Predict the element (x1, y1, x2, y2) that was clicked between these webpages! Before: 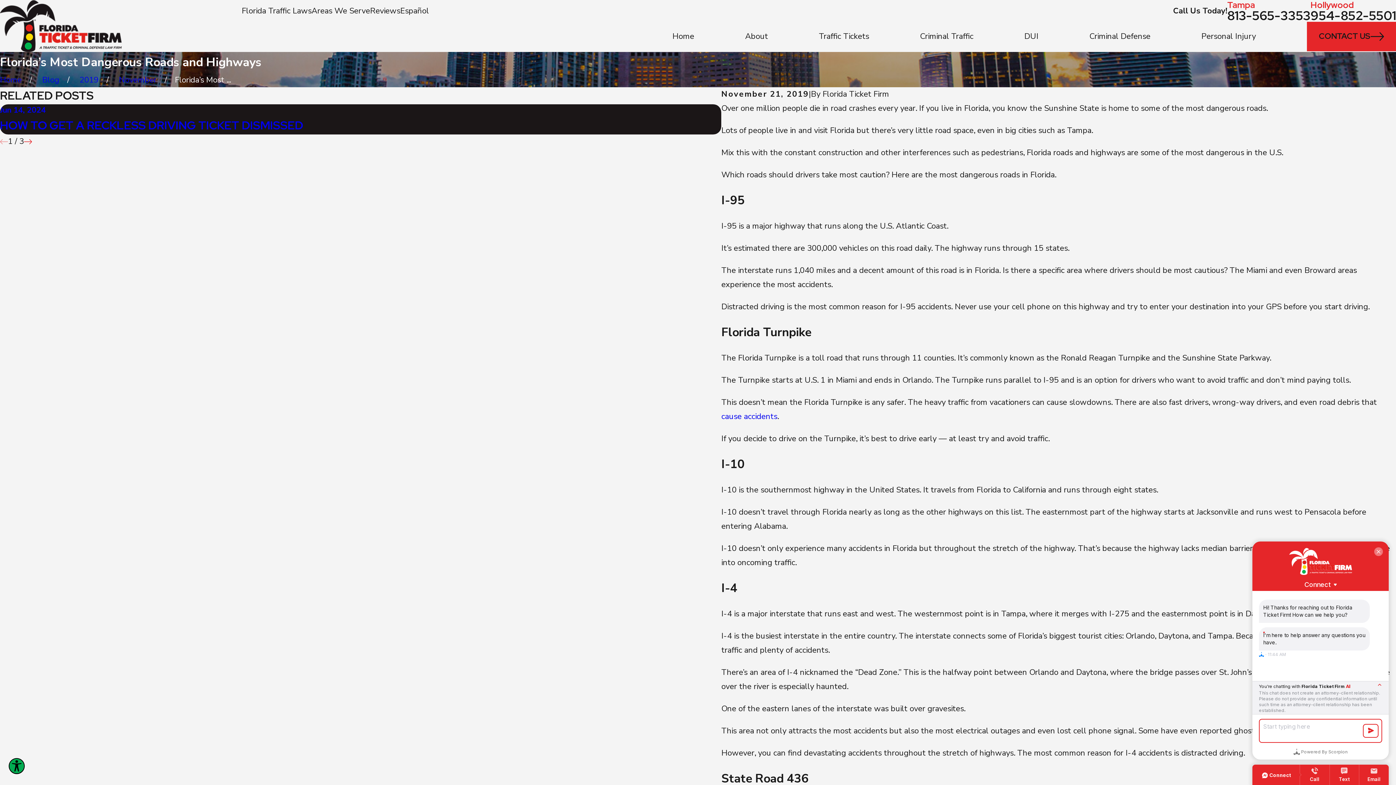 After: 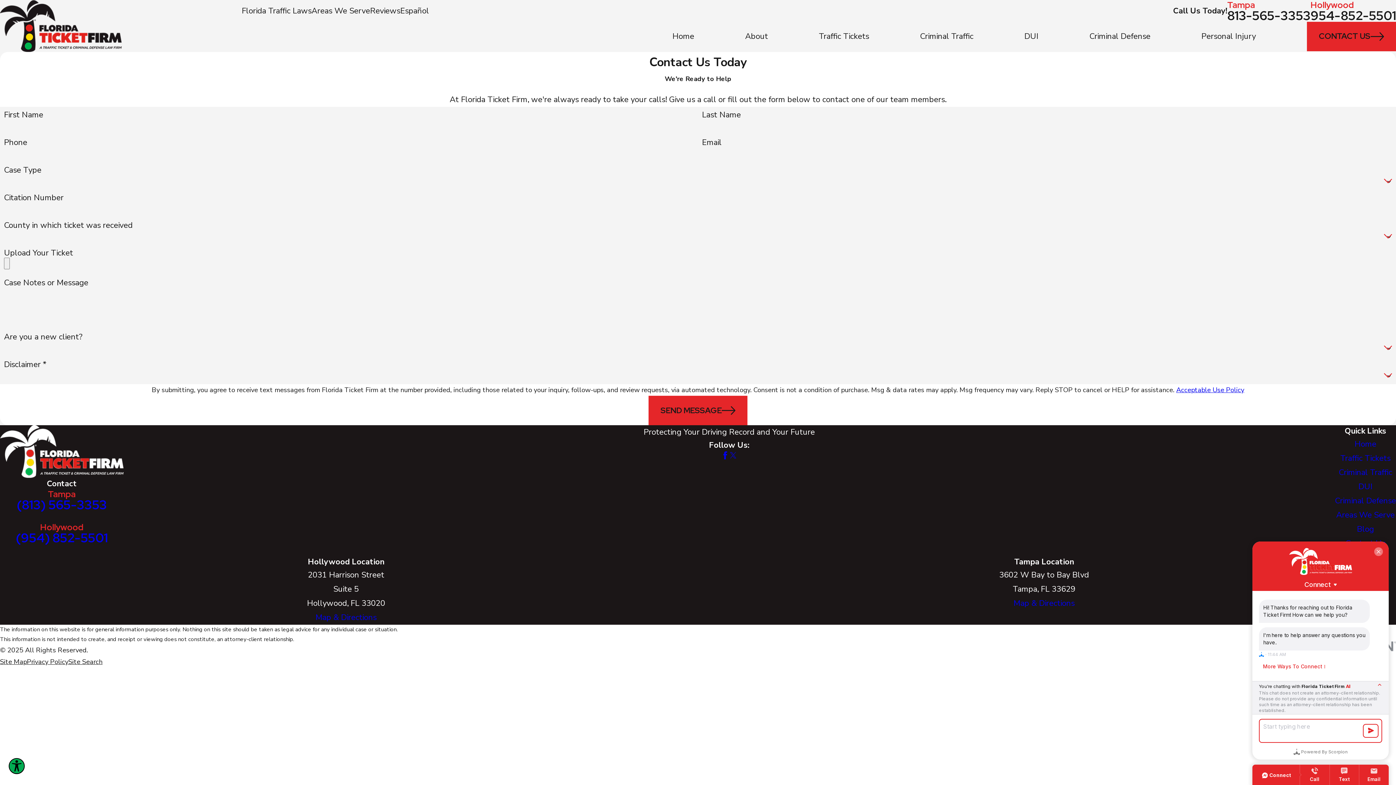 Action: label: CONTACT US bbox: (1307, 21, 1396, 51)